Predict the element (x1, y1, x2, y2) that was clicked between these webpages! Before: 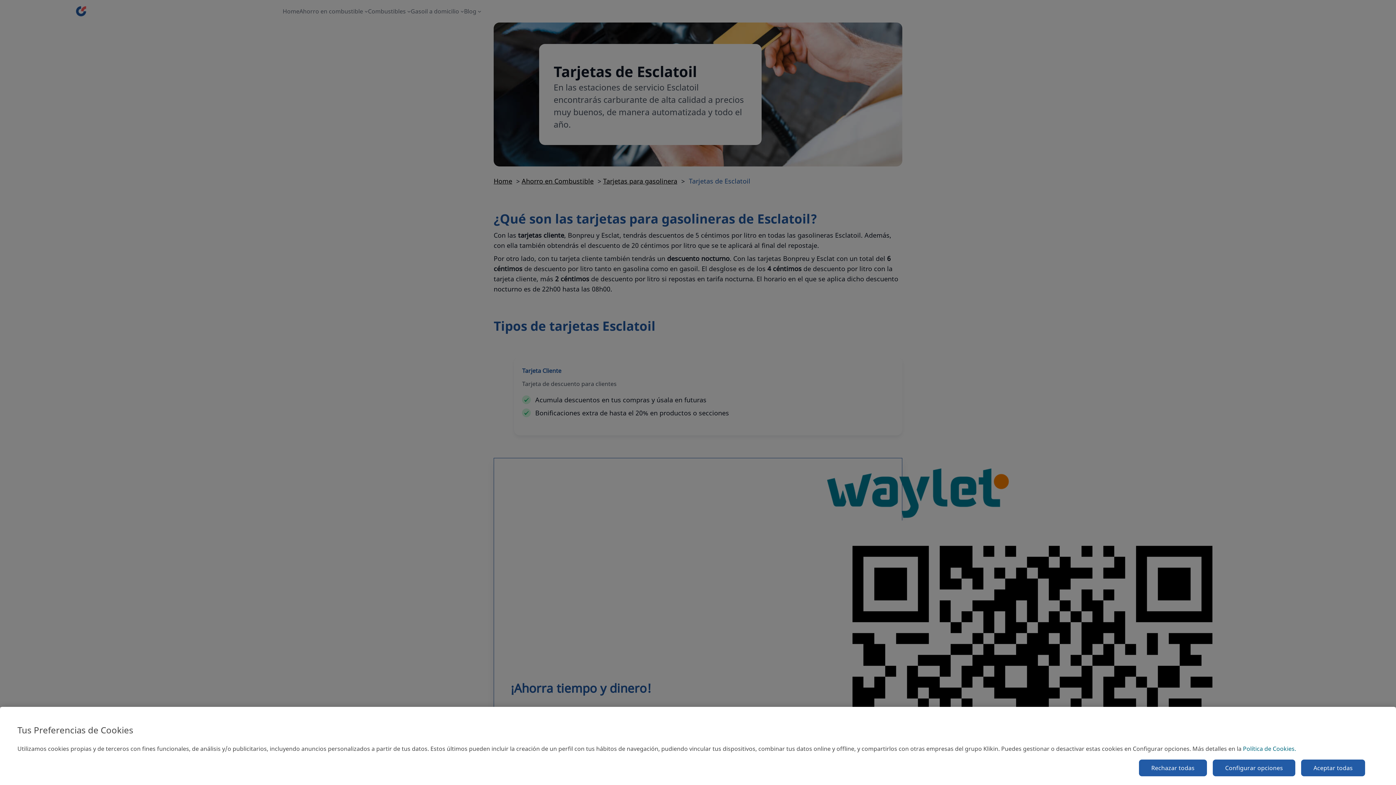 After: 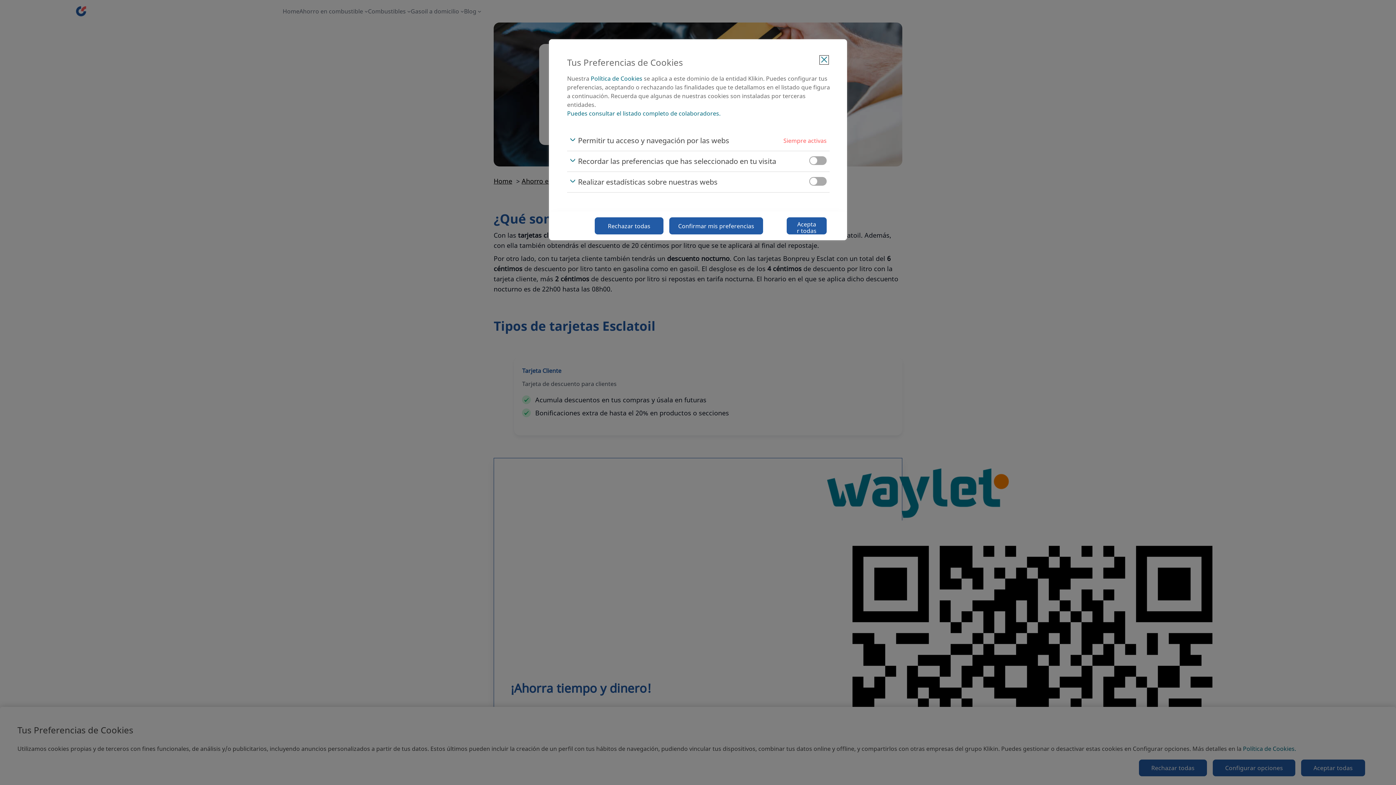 Action: bbox: (1213, 760, 1295, 776) label: Configurar opciones